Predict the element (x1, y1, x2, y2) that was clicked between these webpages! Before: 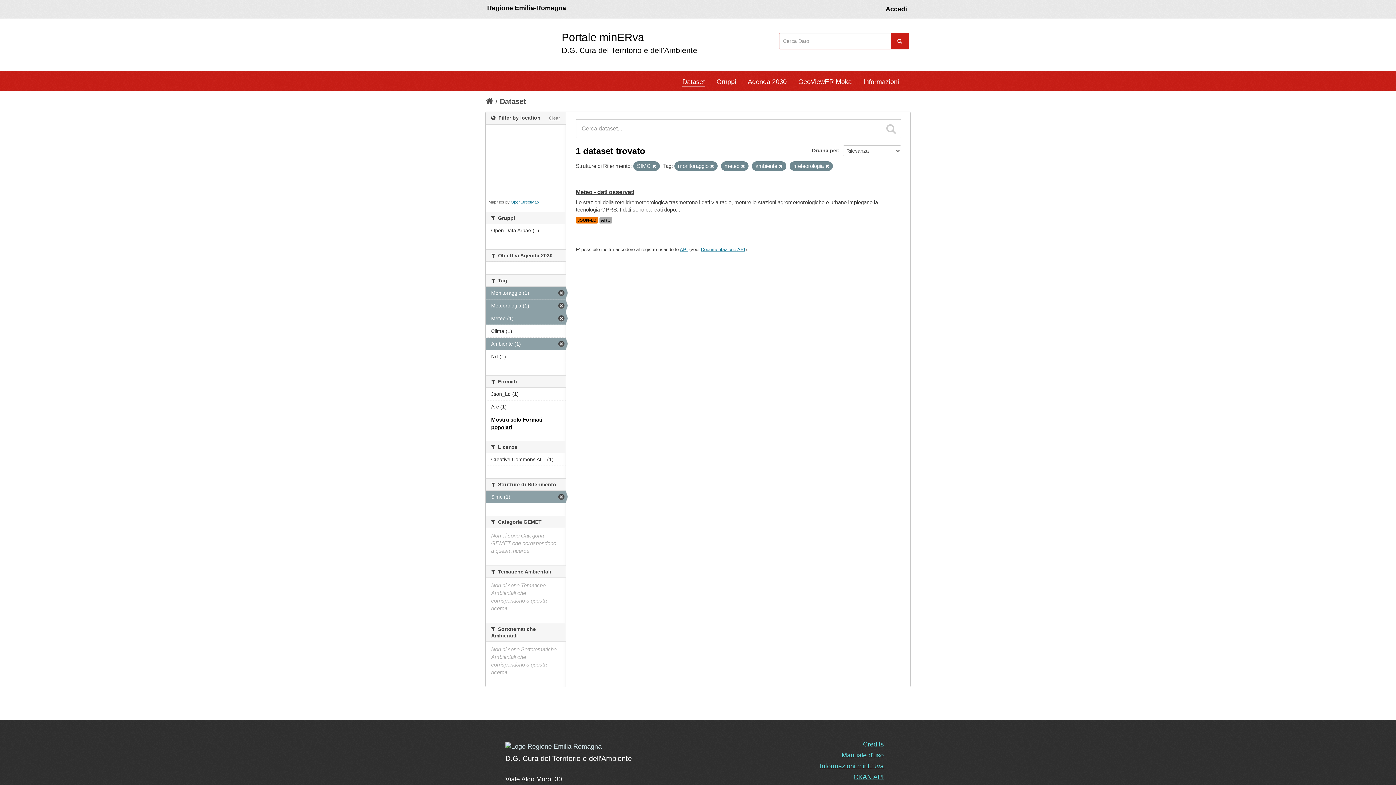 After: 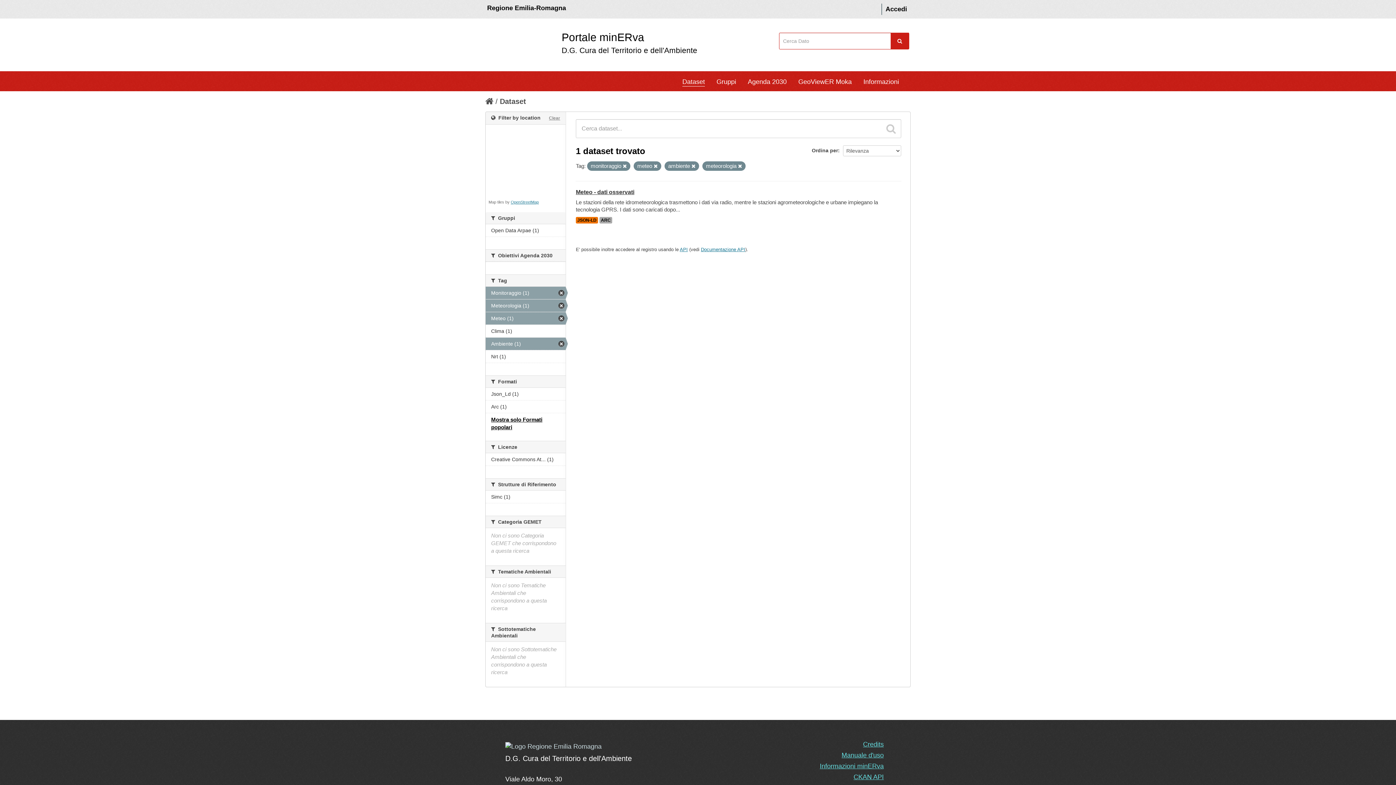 Action: bbox: (485, 490, 565, 503) label: Simc (1)